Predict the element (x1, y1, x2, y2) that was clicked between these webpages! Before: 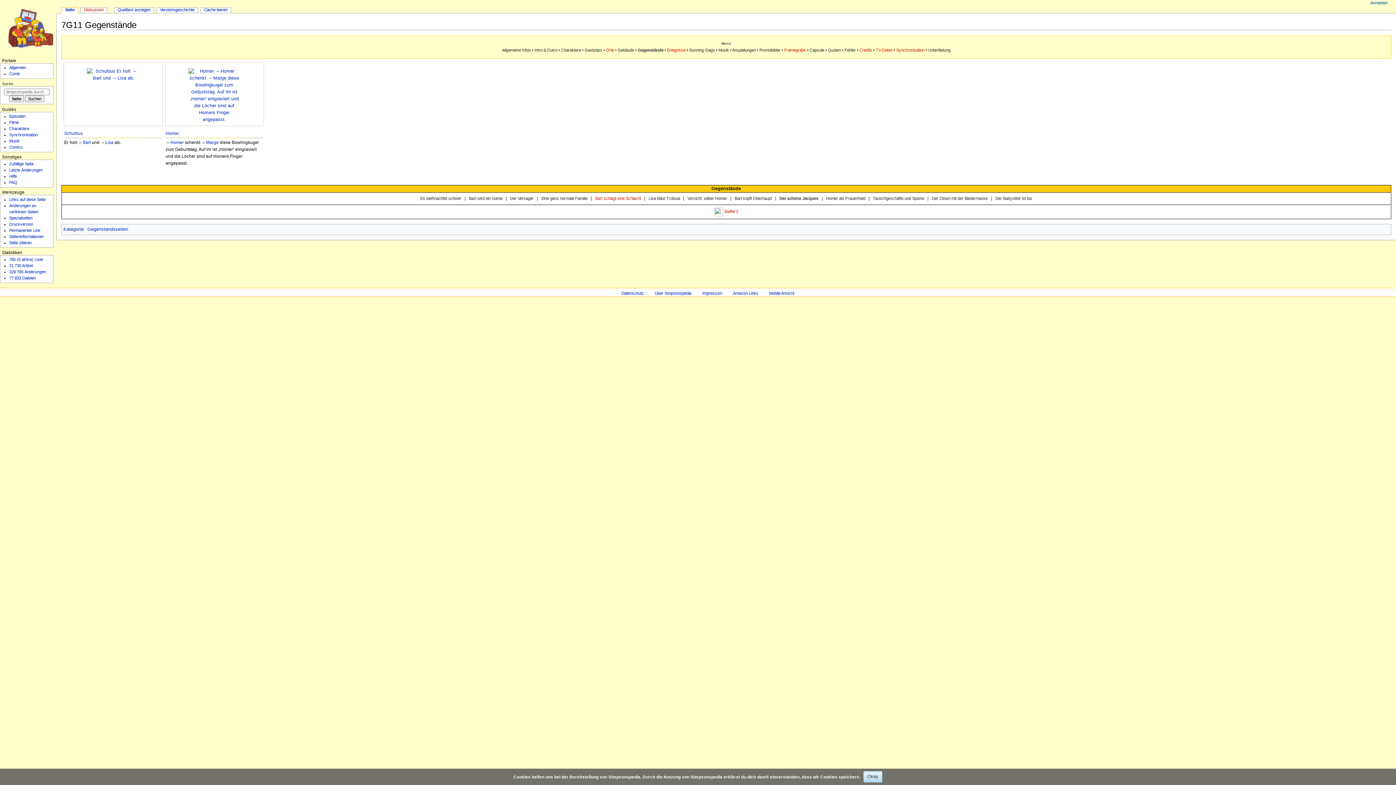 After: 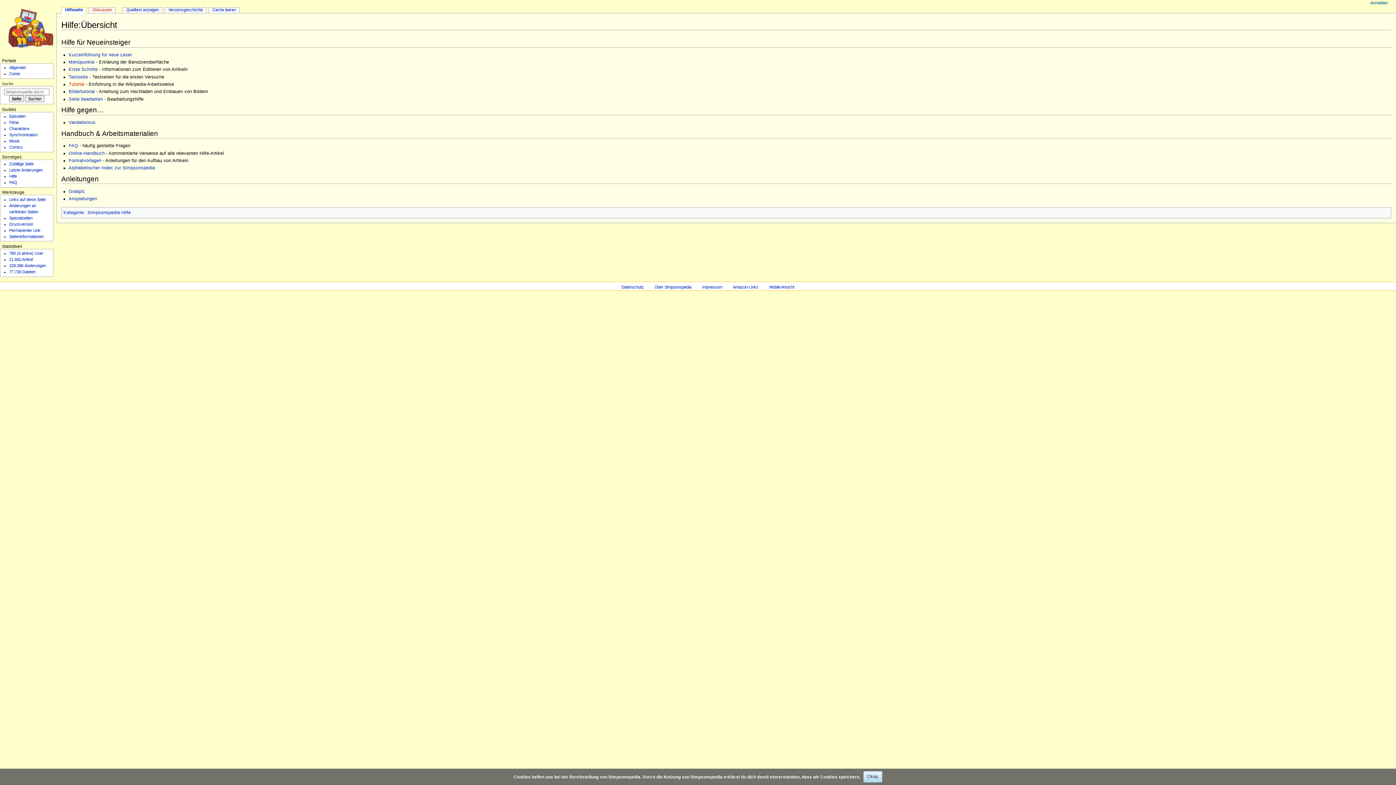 Action: bbox: (9, 174, 16, 178) label: Hilfe